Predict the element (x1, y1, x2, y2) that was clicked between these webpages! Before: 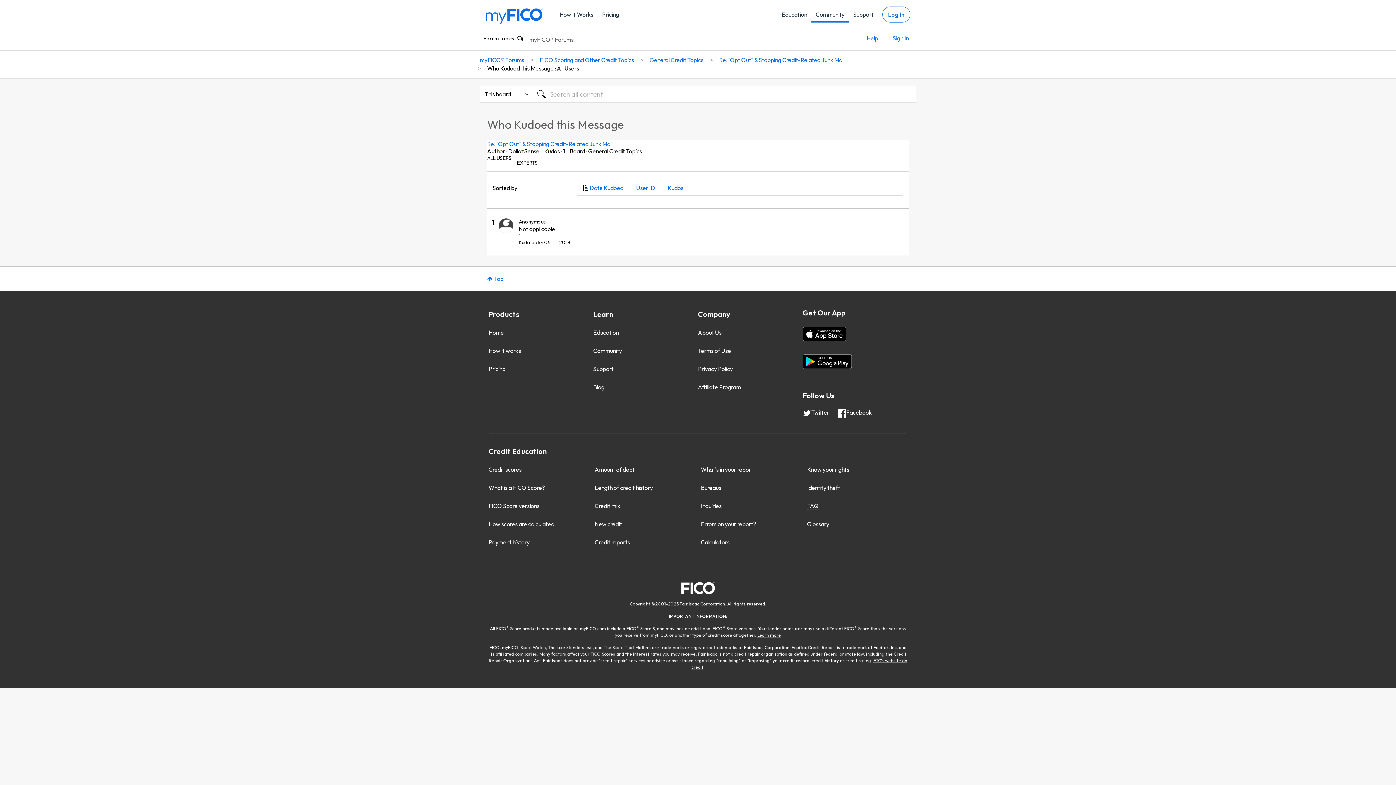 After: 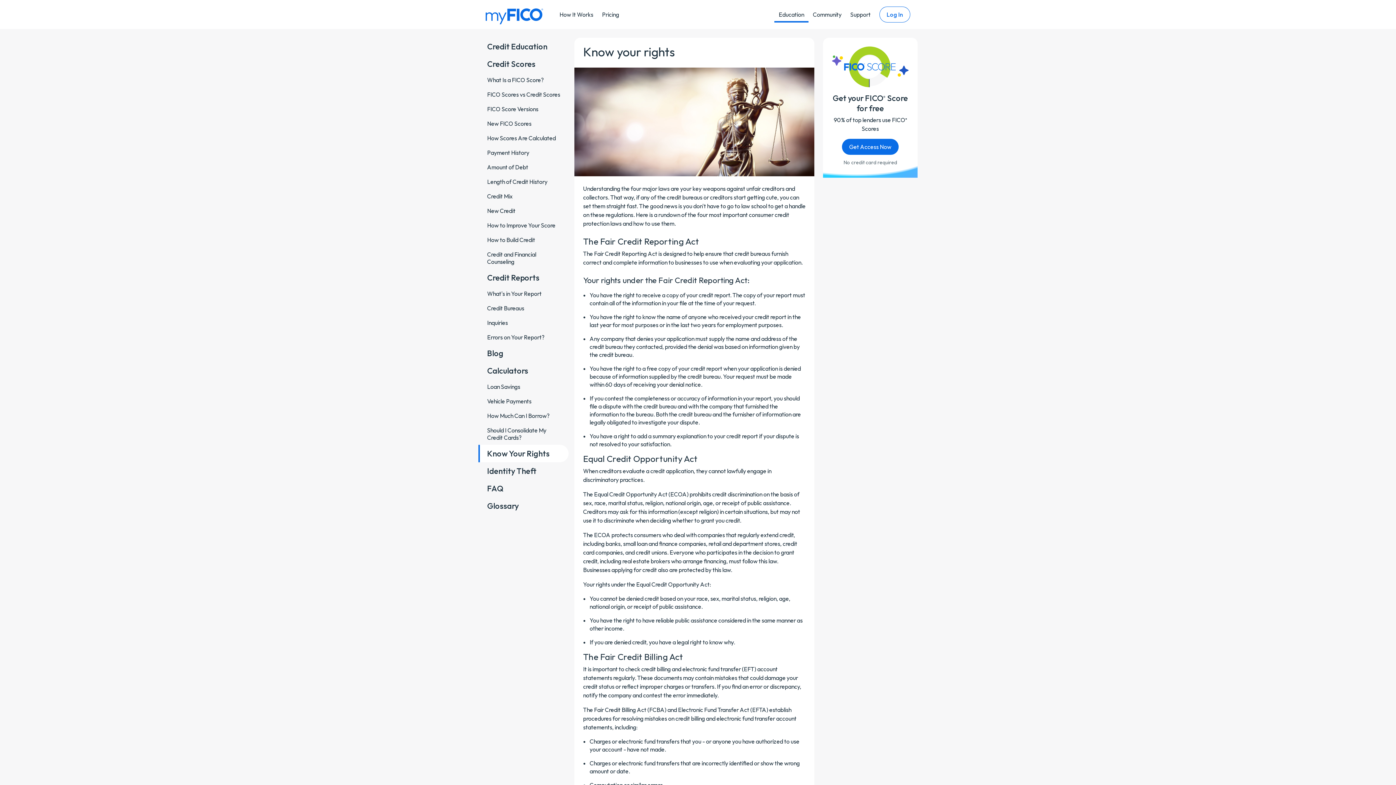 Action: label: Know your rights bbox: (805, 465, 850, 474)